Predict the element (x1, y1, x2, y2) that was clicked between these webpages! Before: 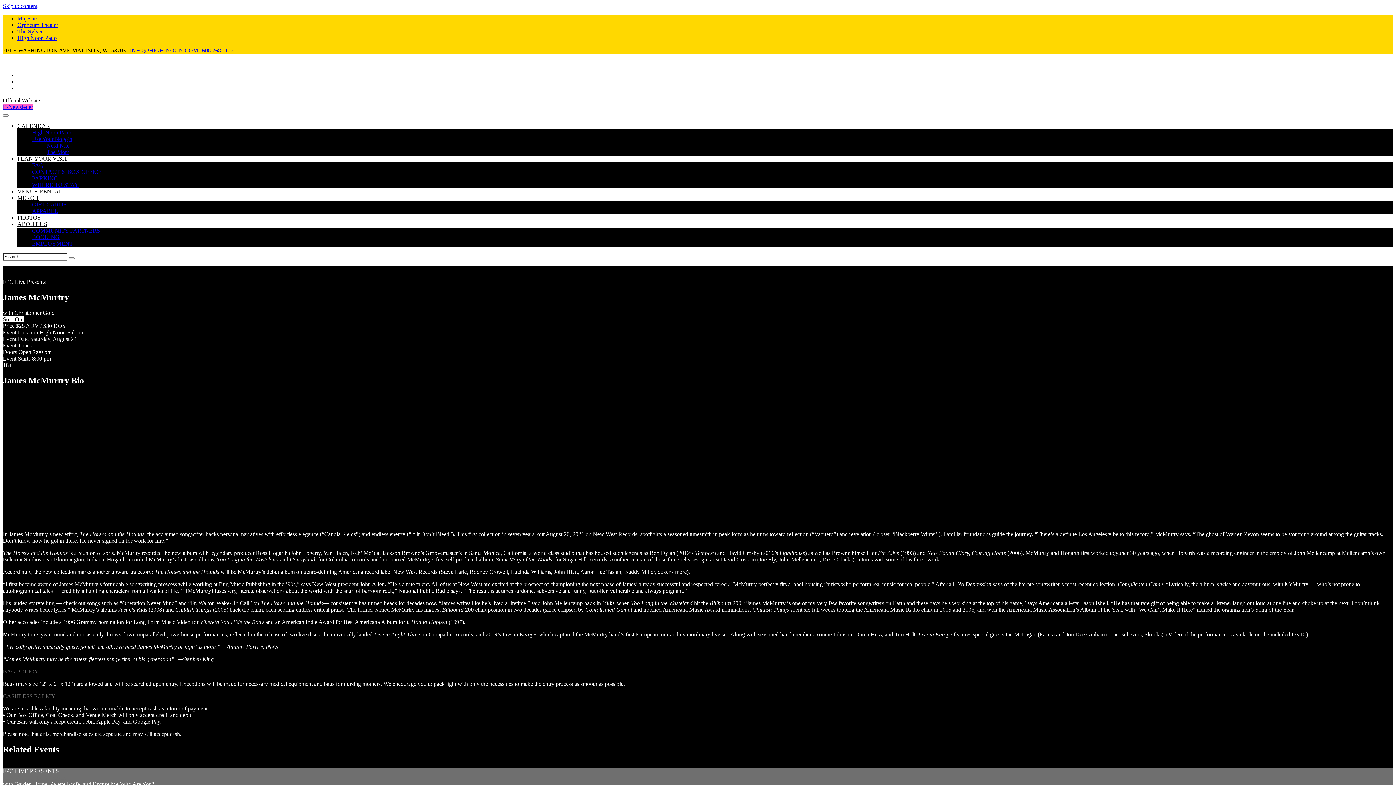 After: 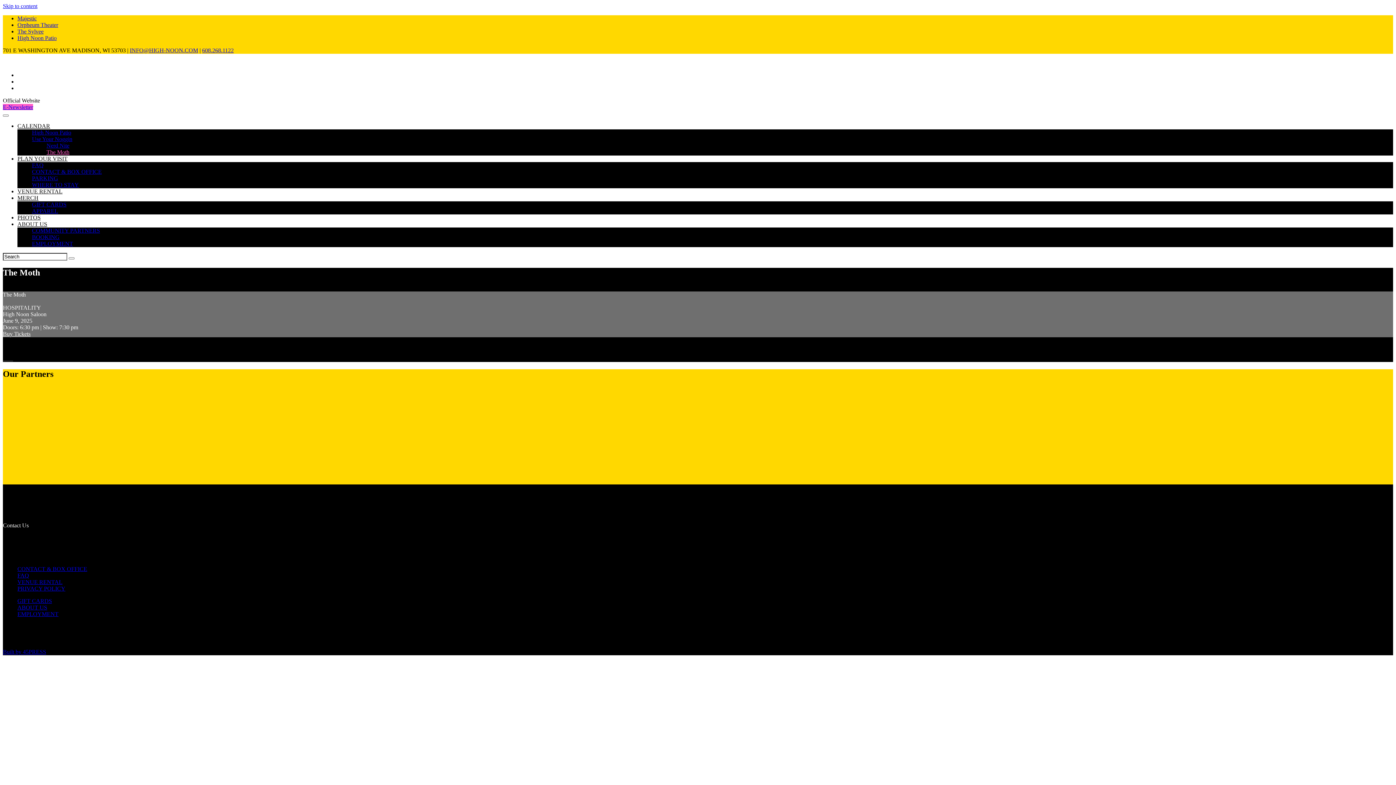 Action: bbox: (46, 149, 69, 155) label: The Moth